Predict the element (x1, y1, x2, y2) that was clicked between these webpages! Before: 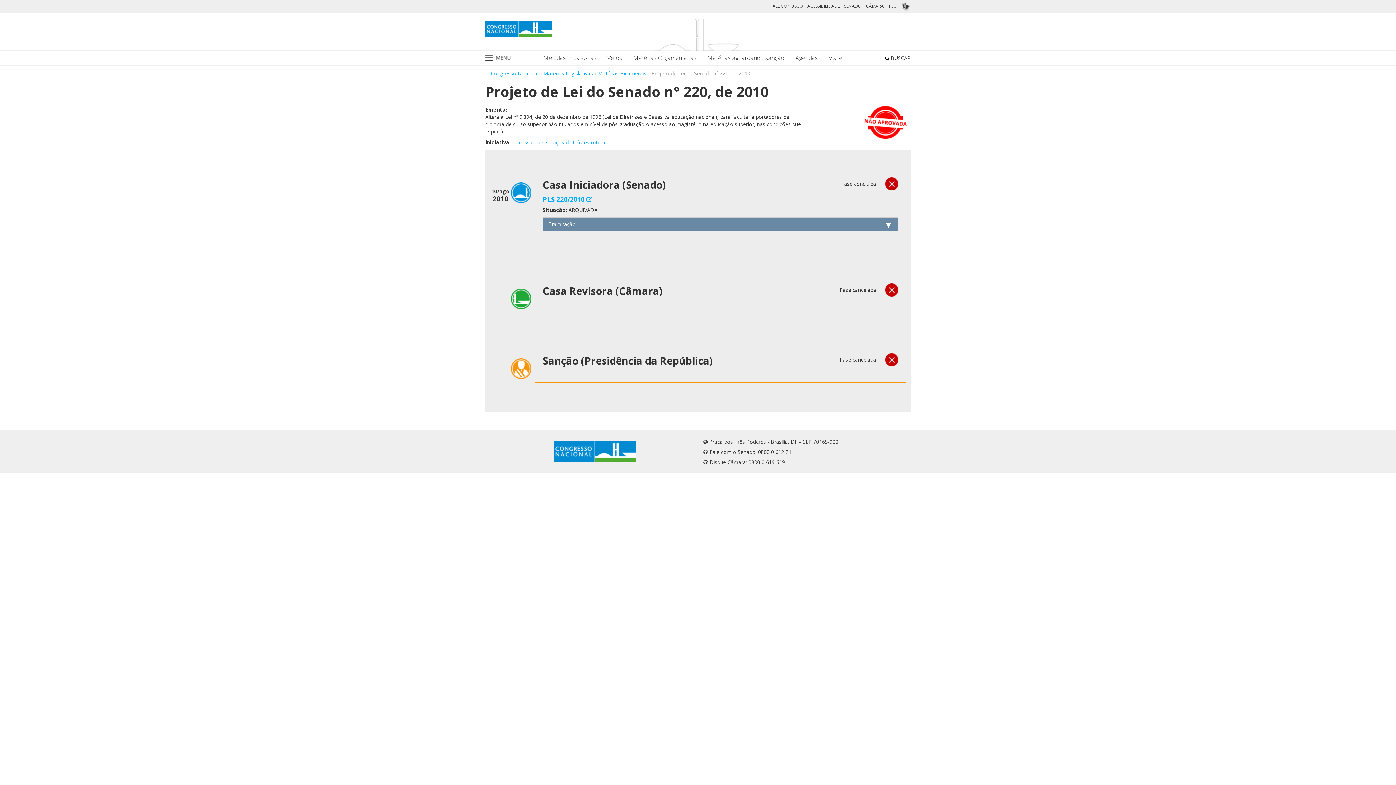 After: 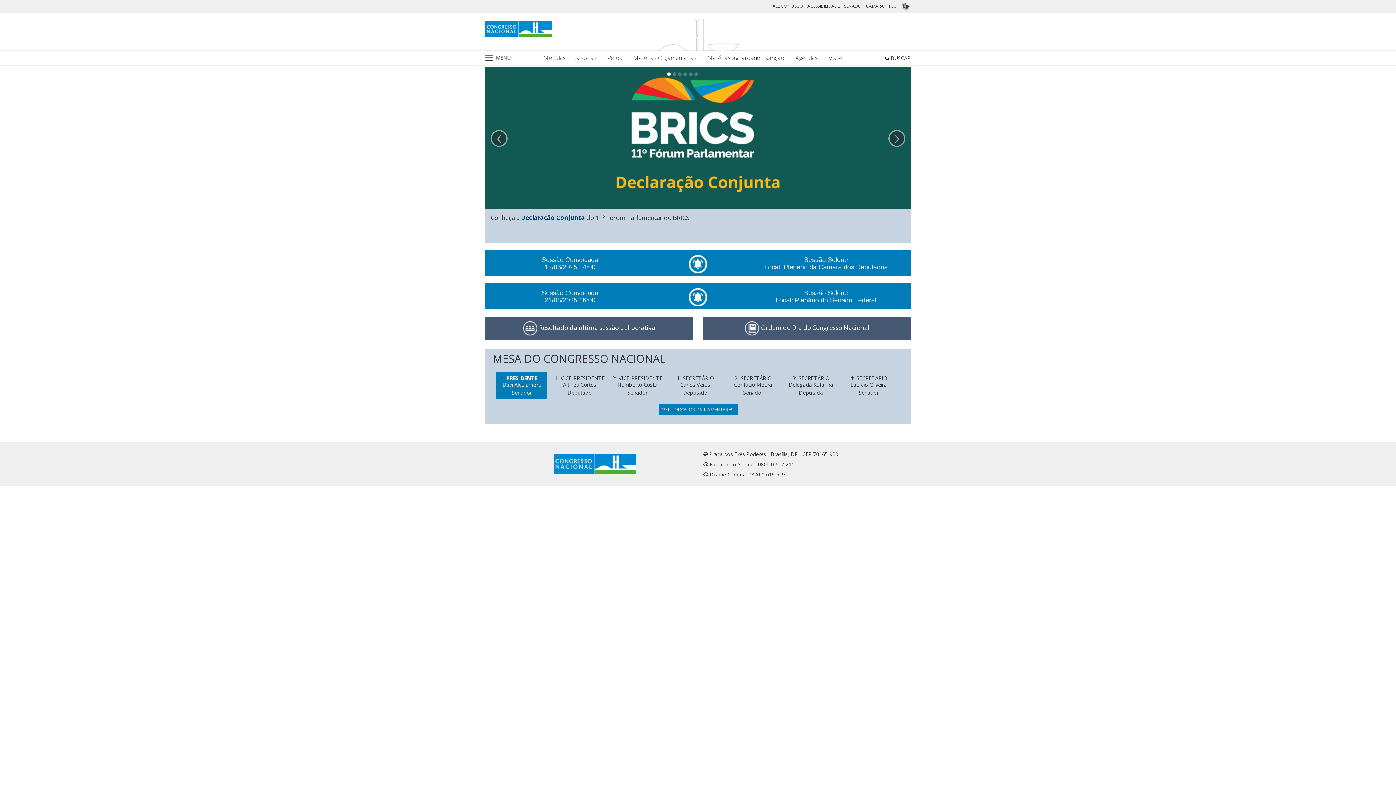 Action: label: Congresso Nacional bbox: (490, 69, 538, 76)